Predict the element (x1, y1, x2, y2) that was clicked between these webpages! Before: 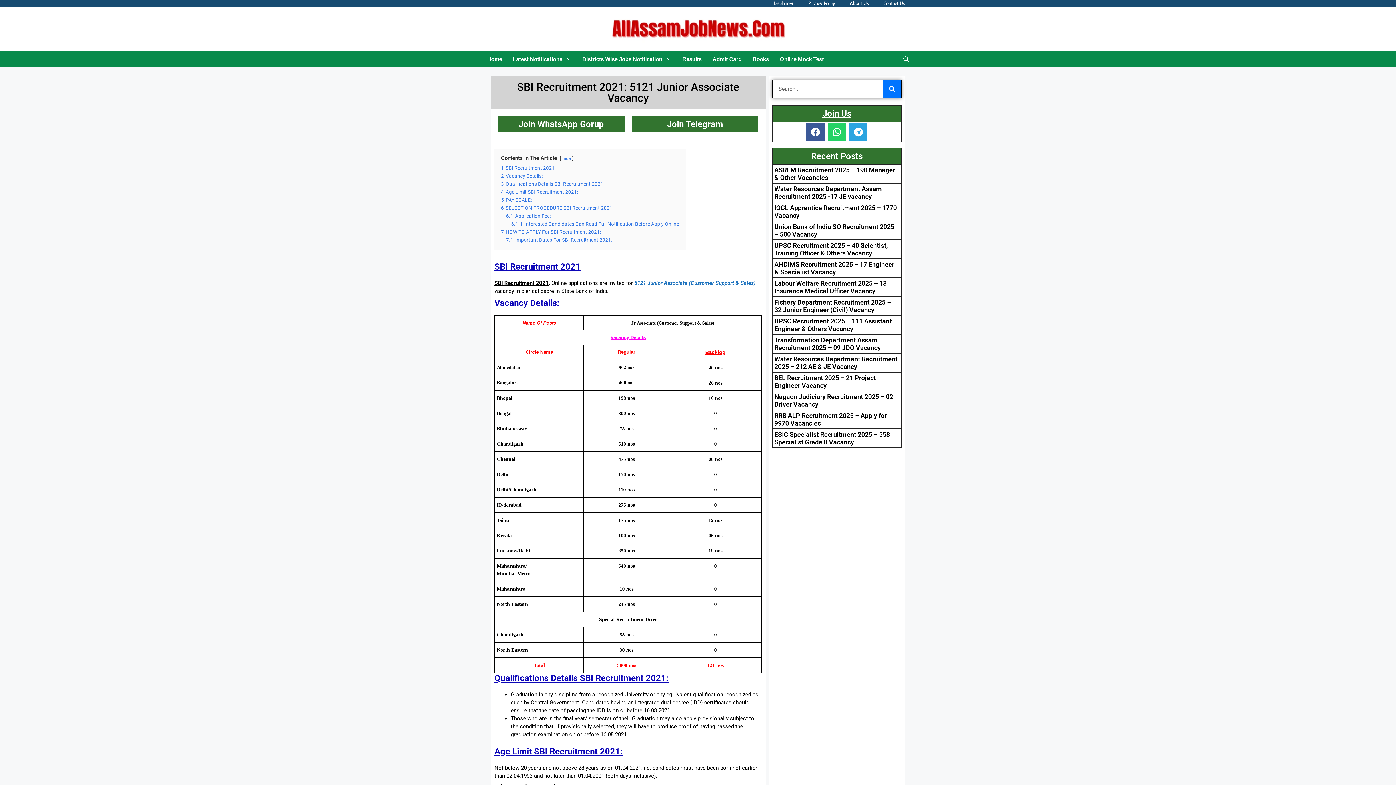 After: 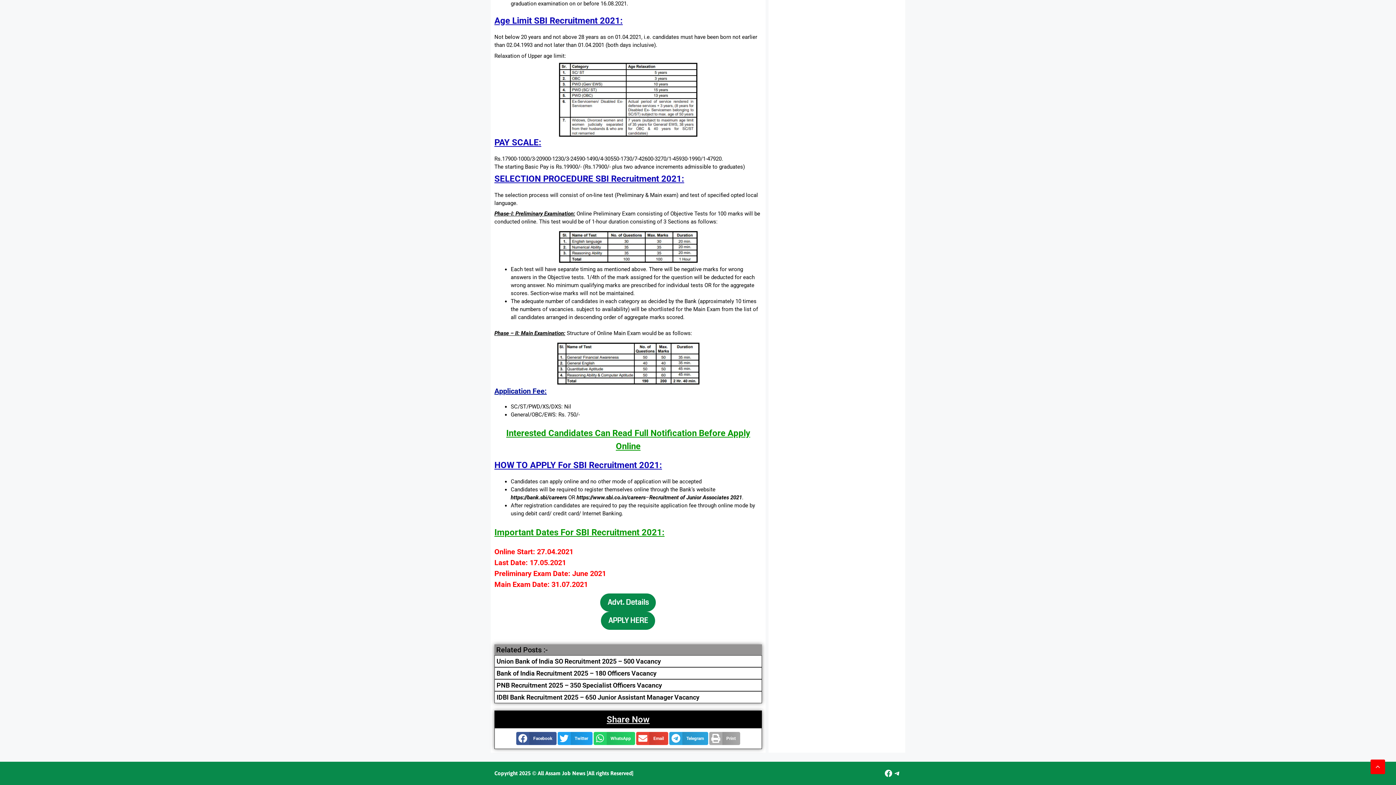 Action: bbox: (501, 229, 601, 234) label: 7 HOW TO APPLY For SBI Recruitment 2021: